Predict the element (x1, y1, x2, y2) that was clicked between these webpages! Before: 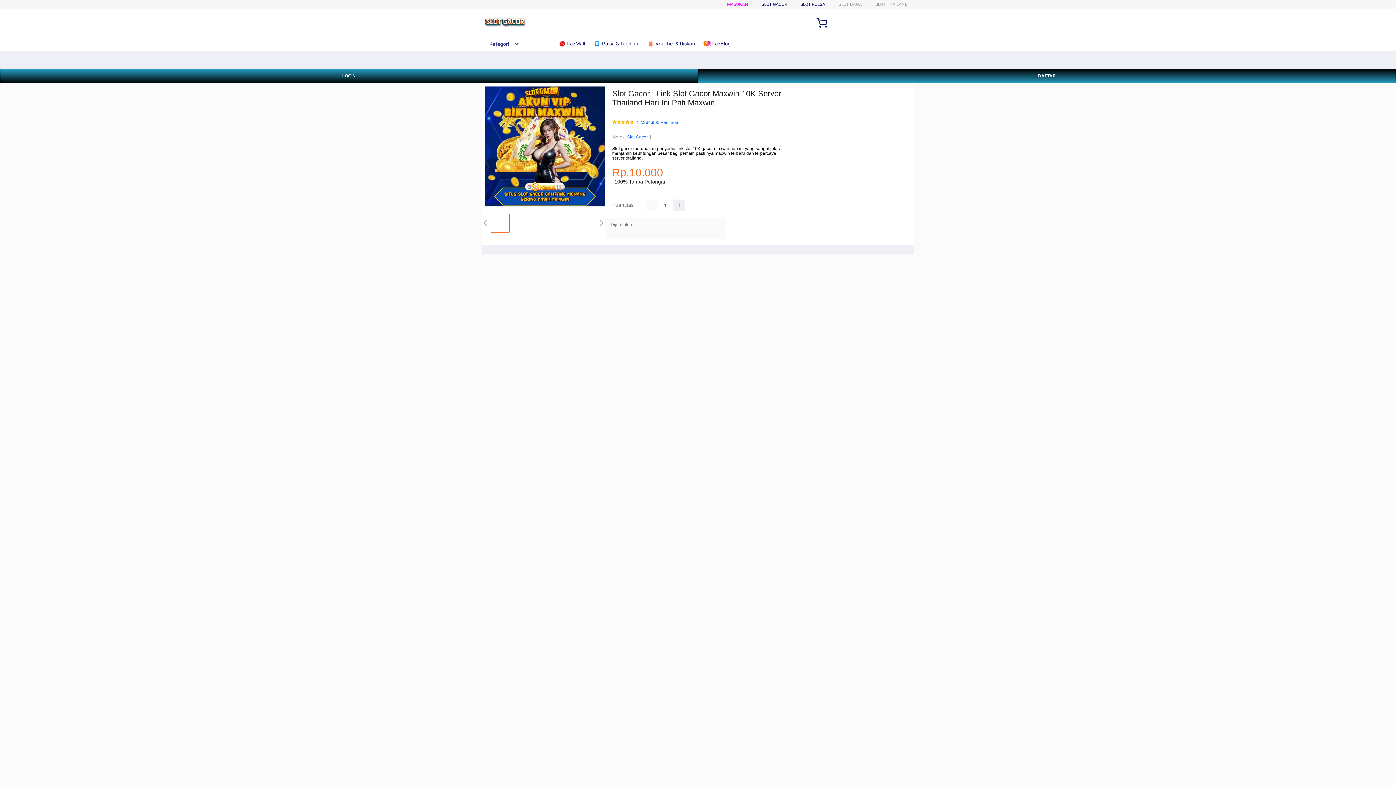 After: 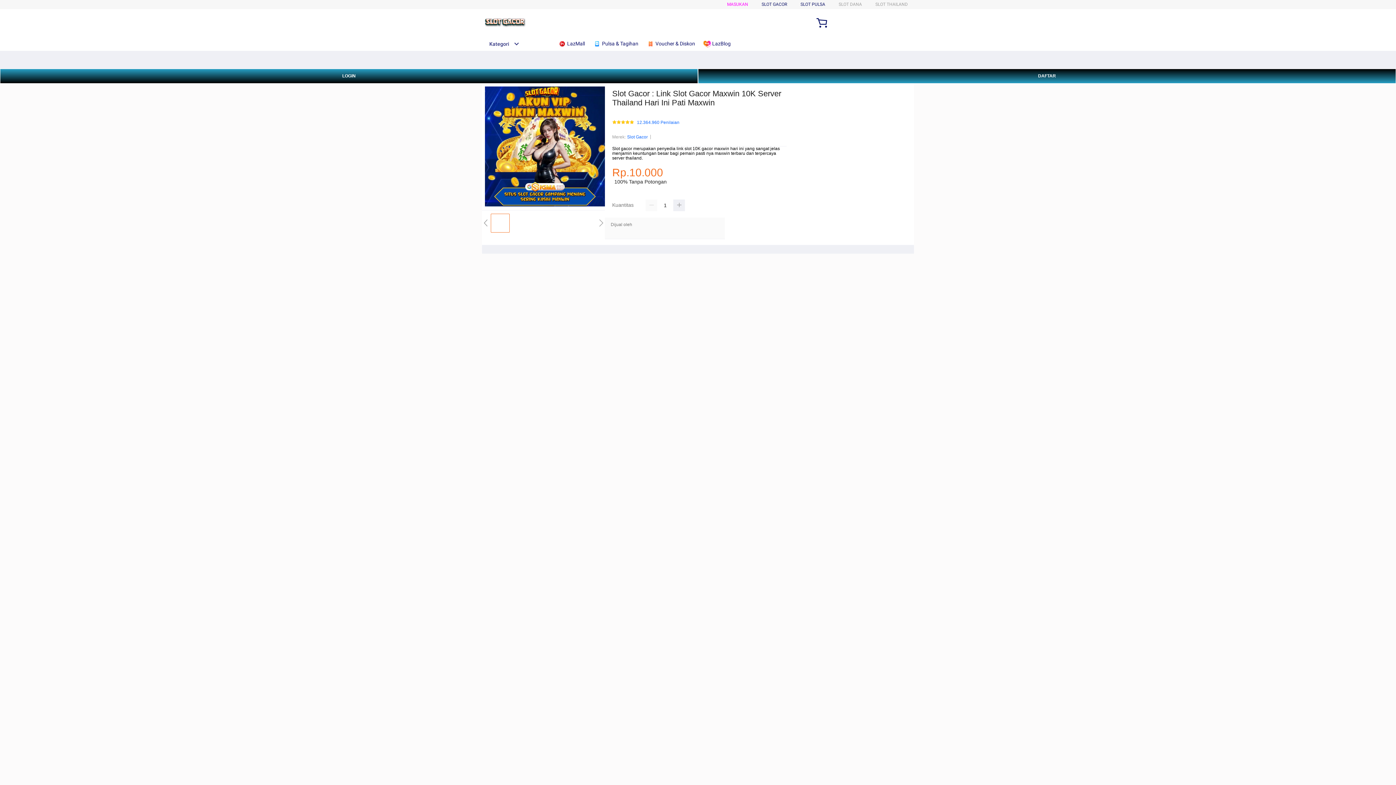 Action: bbox: (703, 36, 734, 50) label:  LazBlog